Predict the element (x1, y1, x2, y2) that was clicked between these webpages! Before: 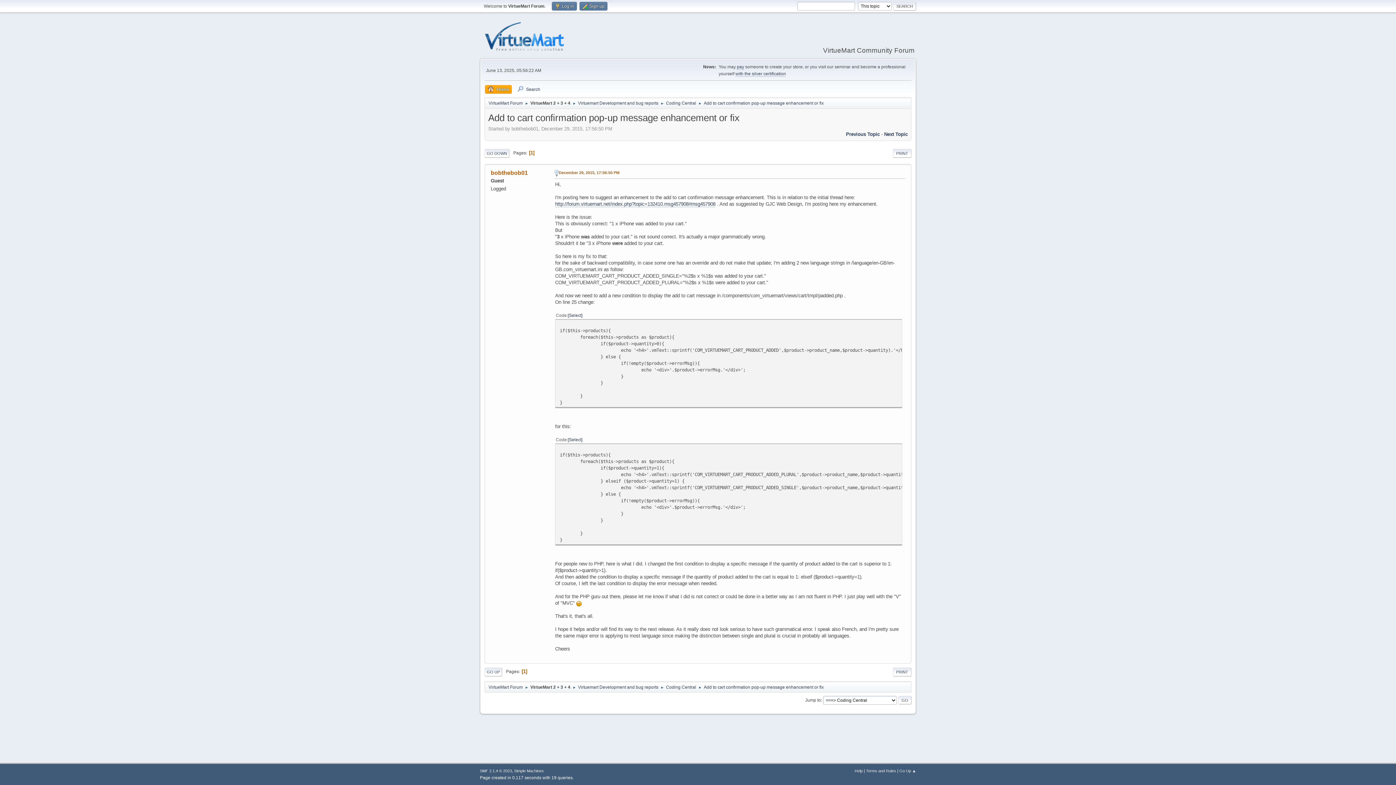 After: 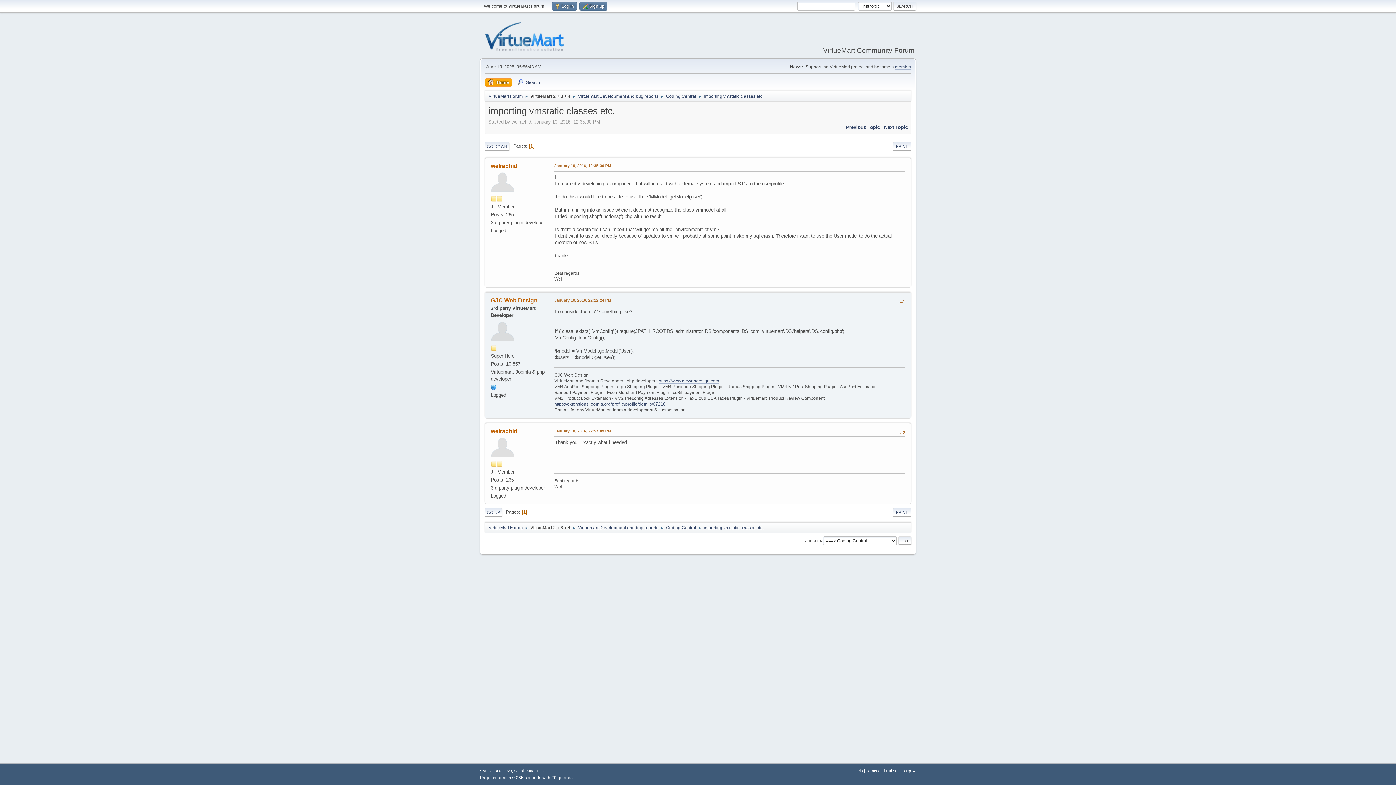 Action: bbox: (846, 131, 880, 136) label: Previous Topic